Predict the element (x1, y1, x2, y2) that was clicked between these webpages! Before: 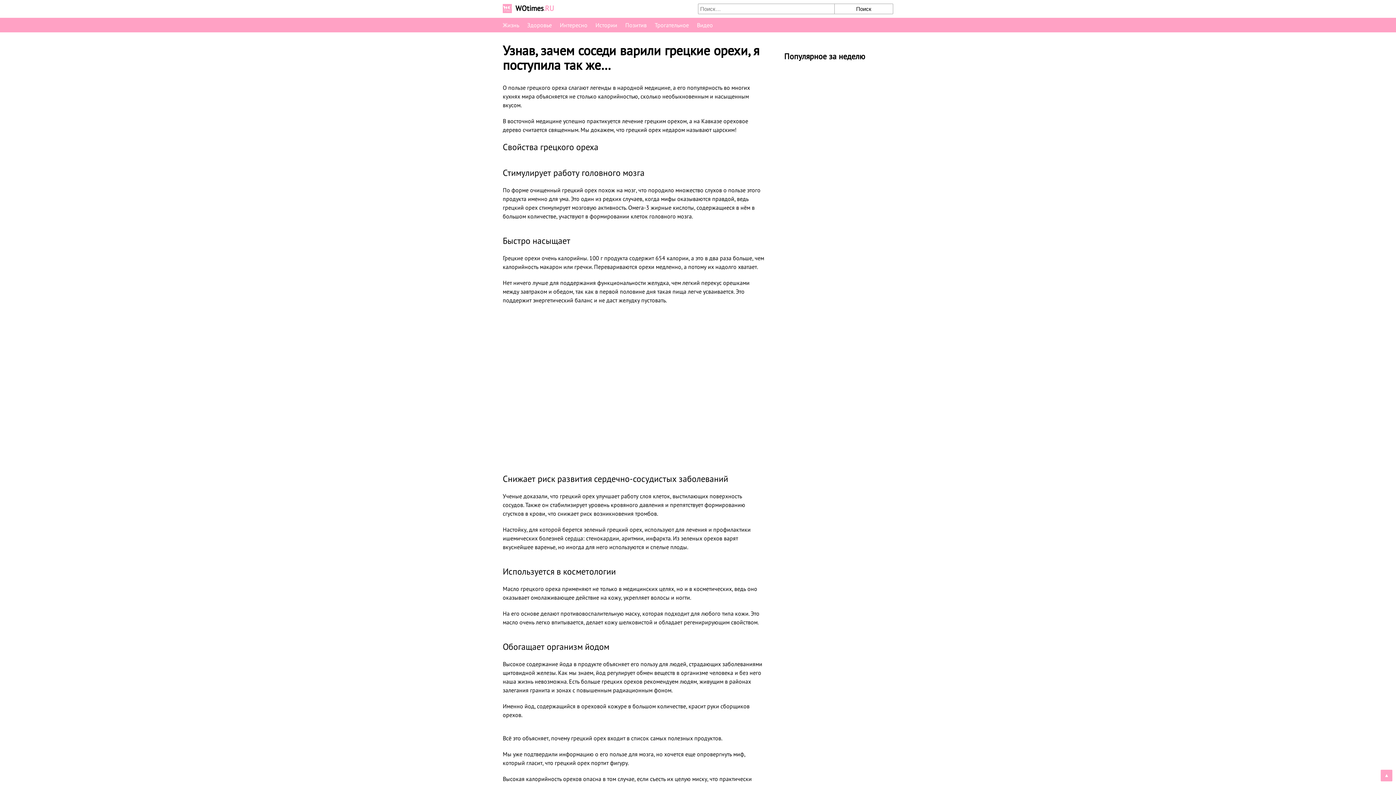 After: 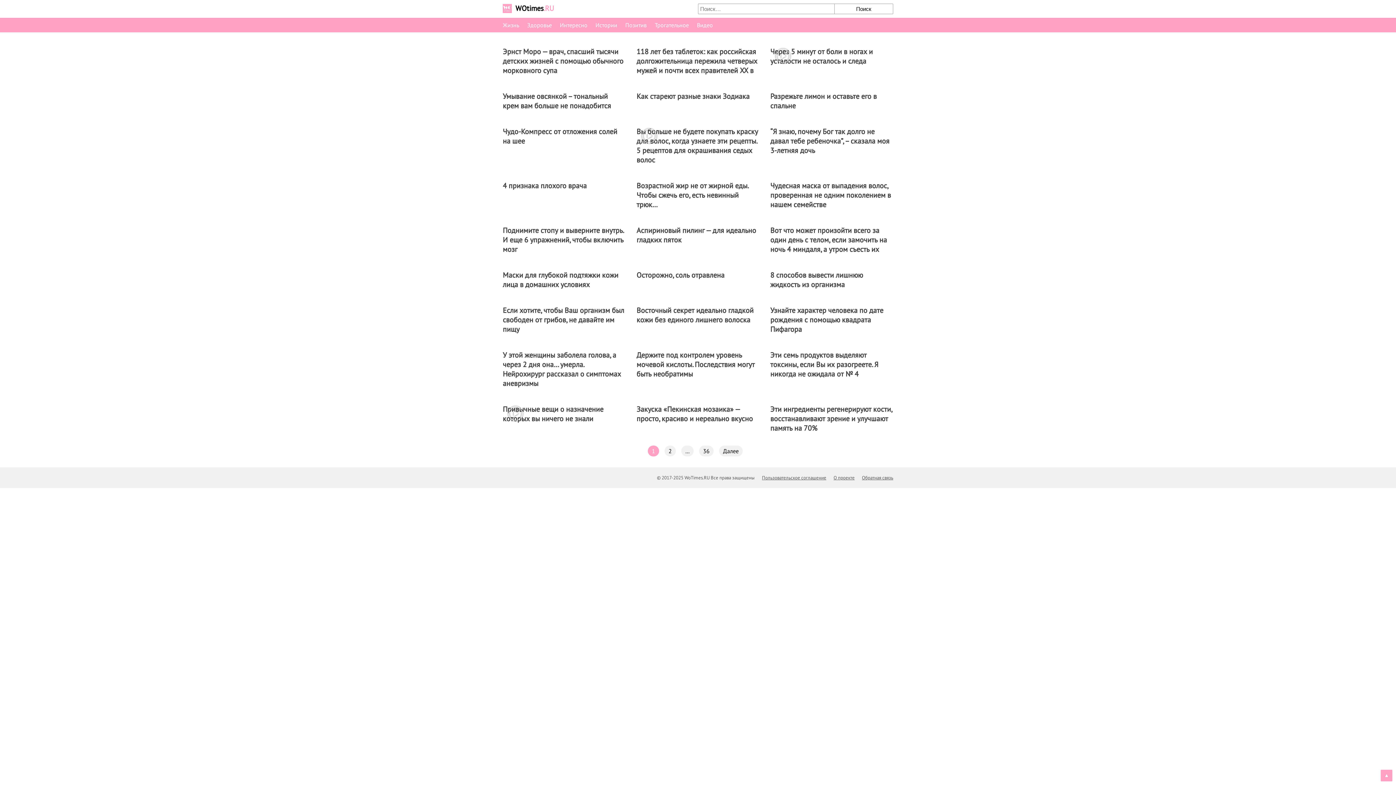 Action: bbox: (527, 21, 552, 28) label: Здоровье